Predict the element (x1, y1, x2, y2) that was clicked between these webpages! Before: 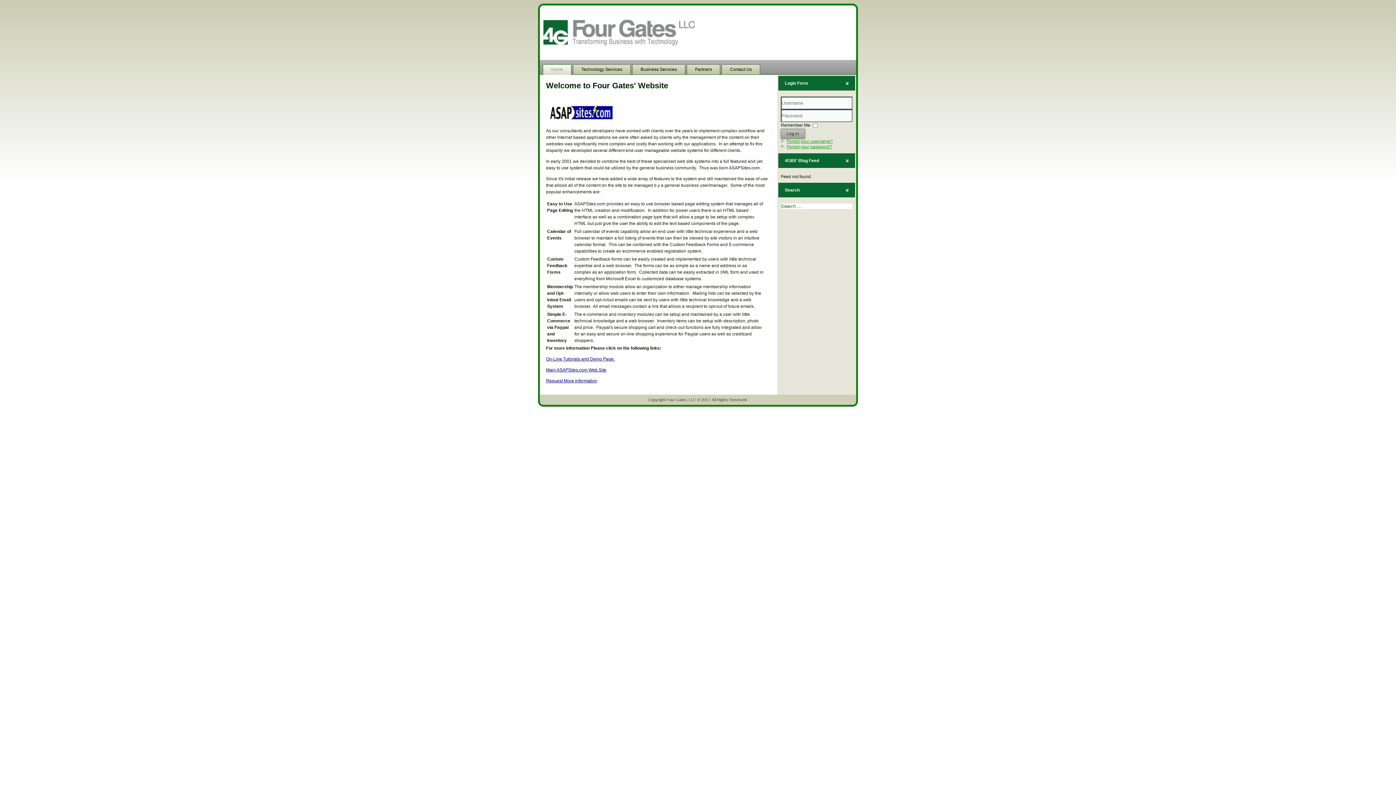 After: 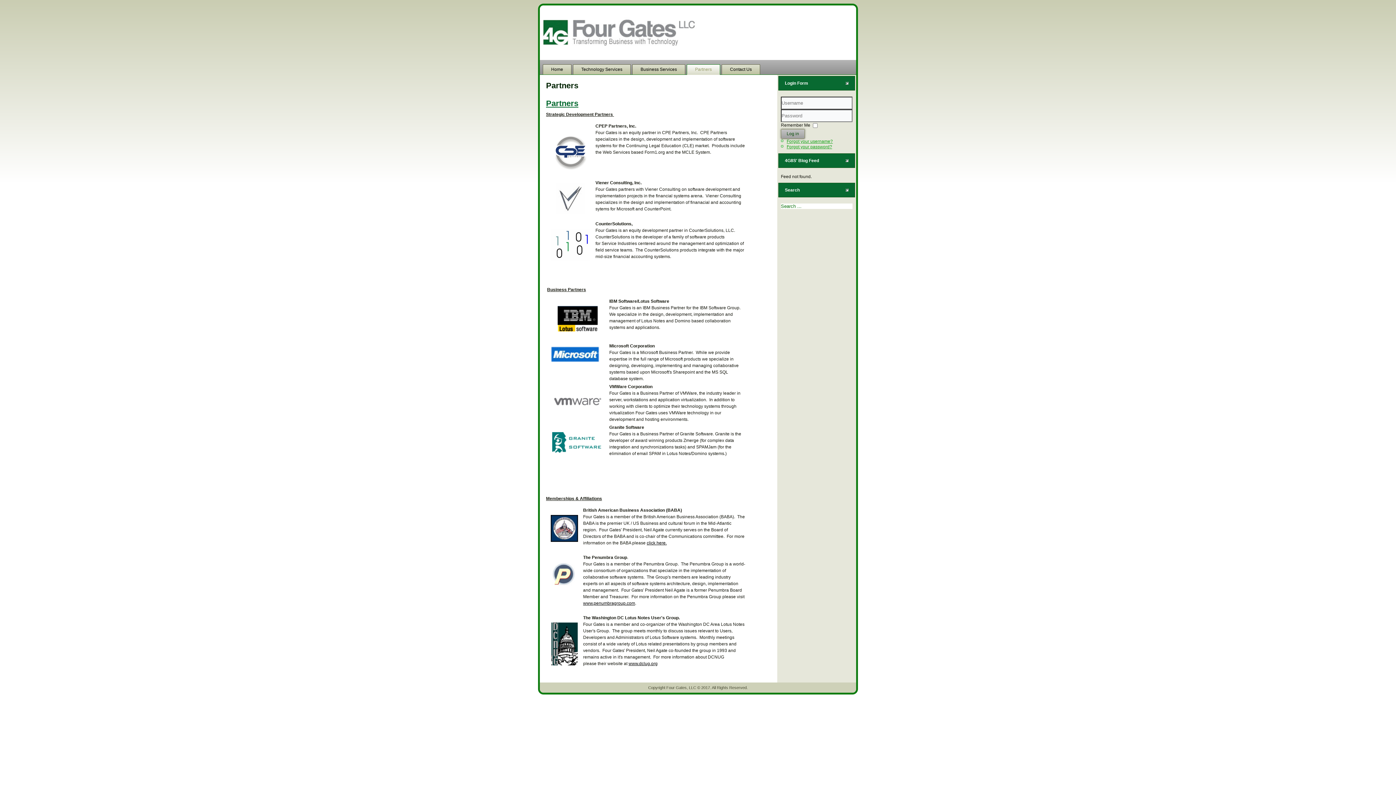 Action: label: Partners bbox: (686, 64, 720, 74)